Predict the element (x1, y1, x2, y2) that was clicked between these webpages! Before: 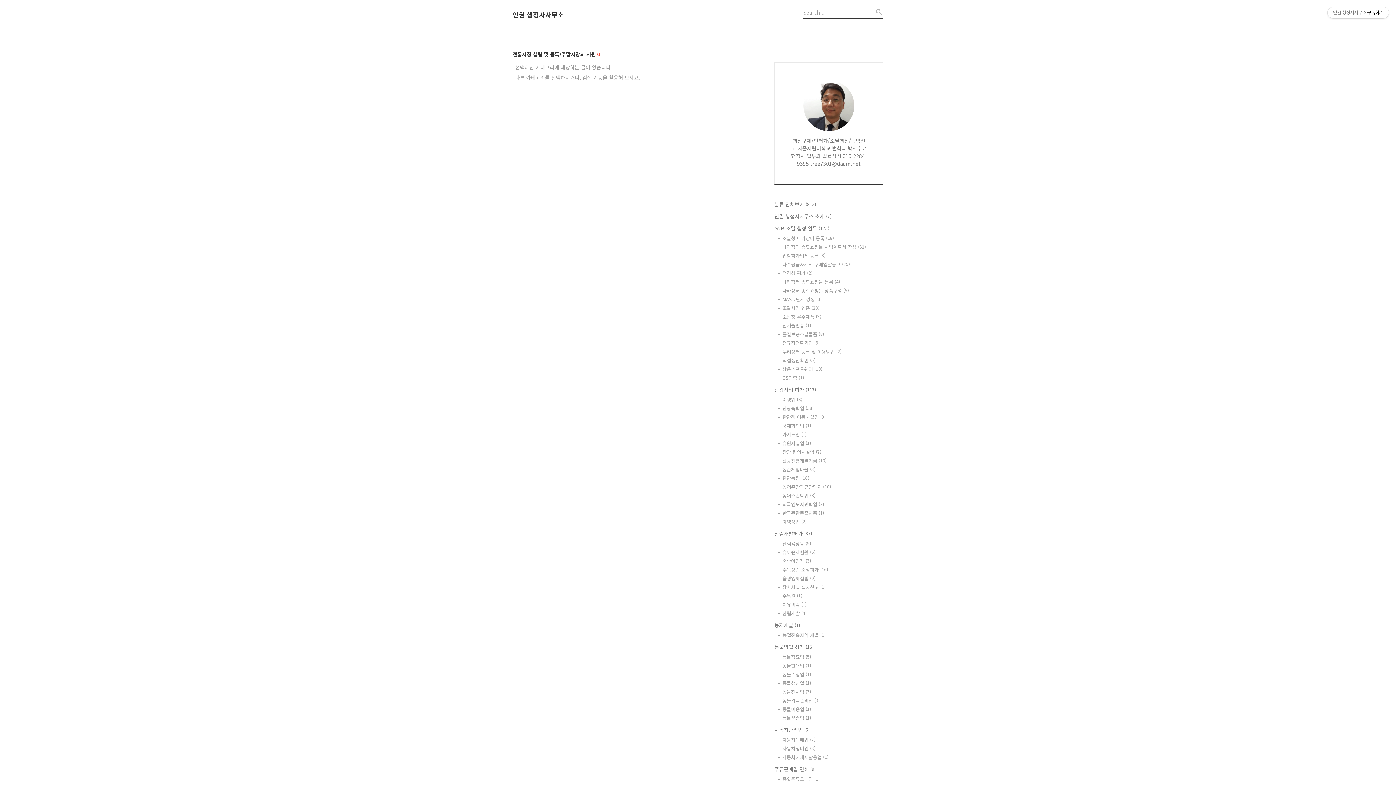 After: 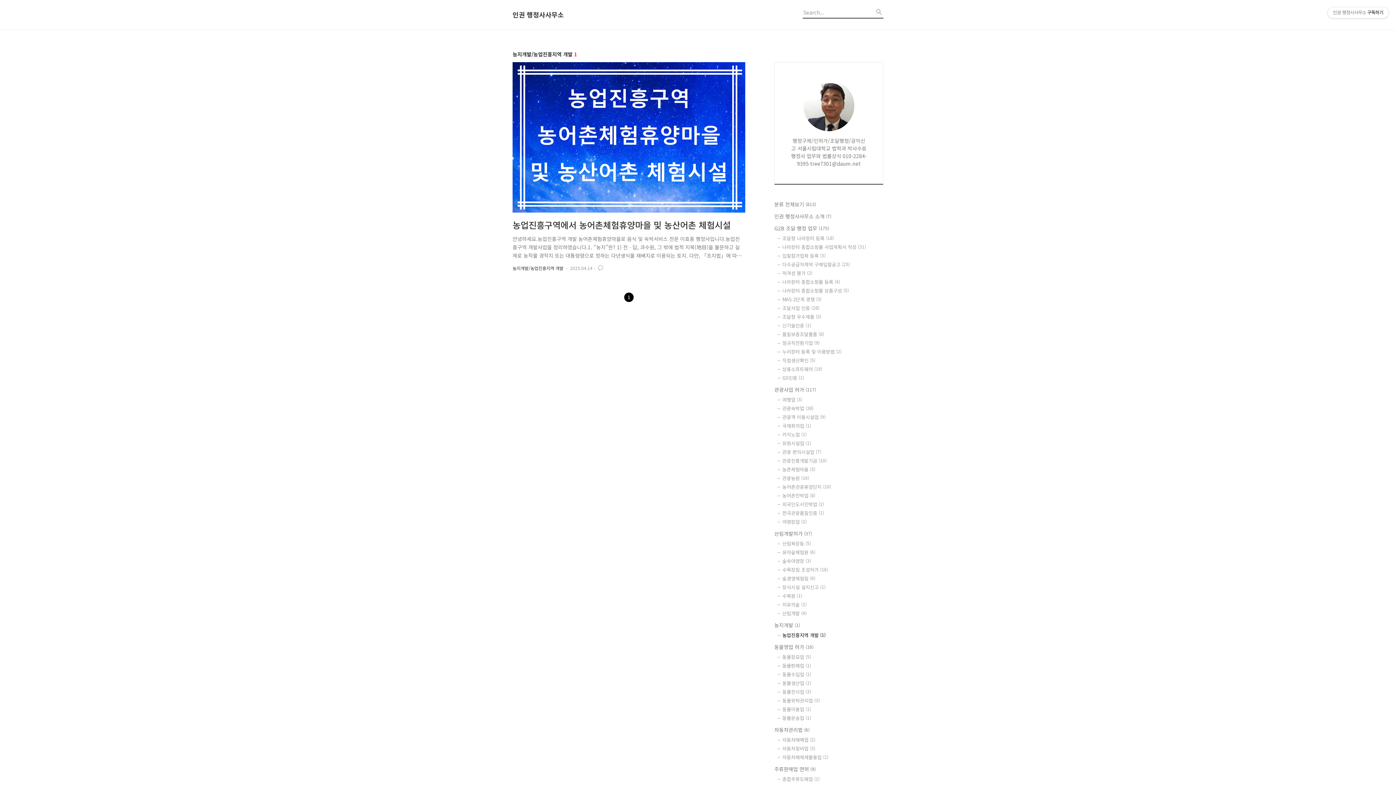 Action: bbox: (782, 632, 883, 638) label: 농업진흥지역 개발 (1)